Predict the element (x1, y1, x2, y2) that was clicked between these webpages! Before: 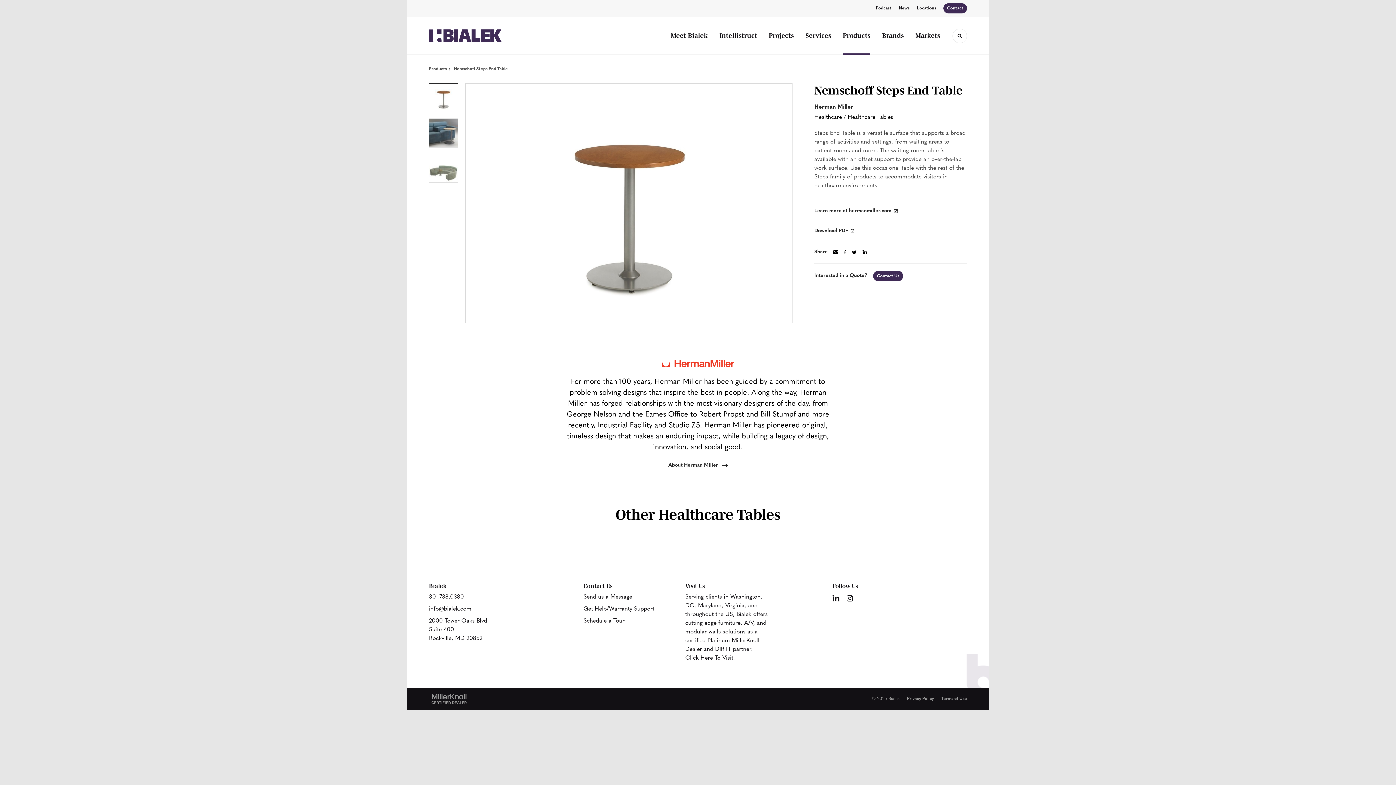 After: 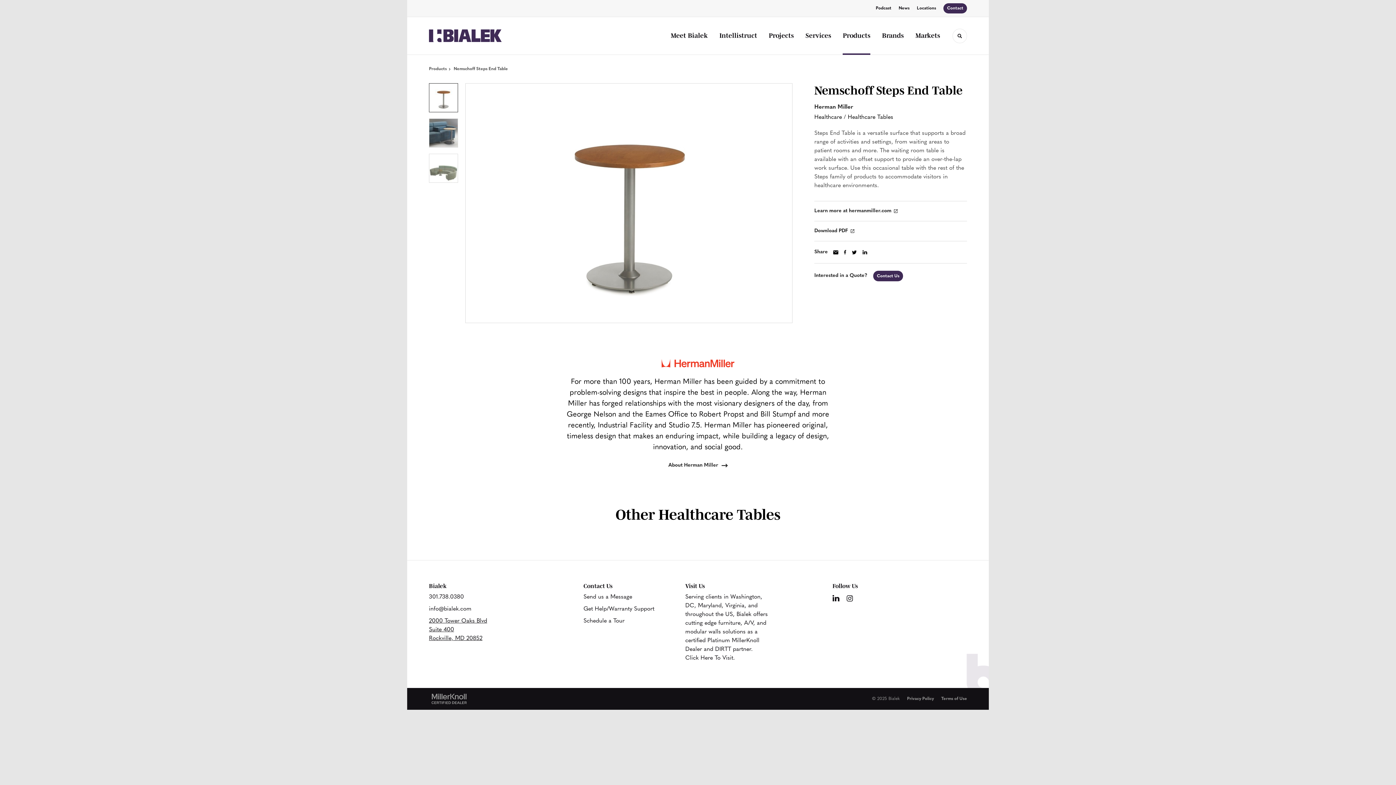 Action: bbox: (429, 617, 487, 643) label: 2000 Tower Oaks Blvd
Suite 400
Rockville, MD 20852